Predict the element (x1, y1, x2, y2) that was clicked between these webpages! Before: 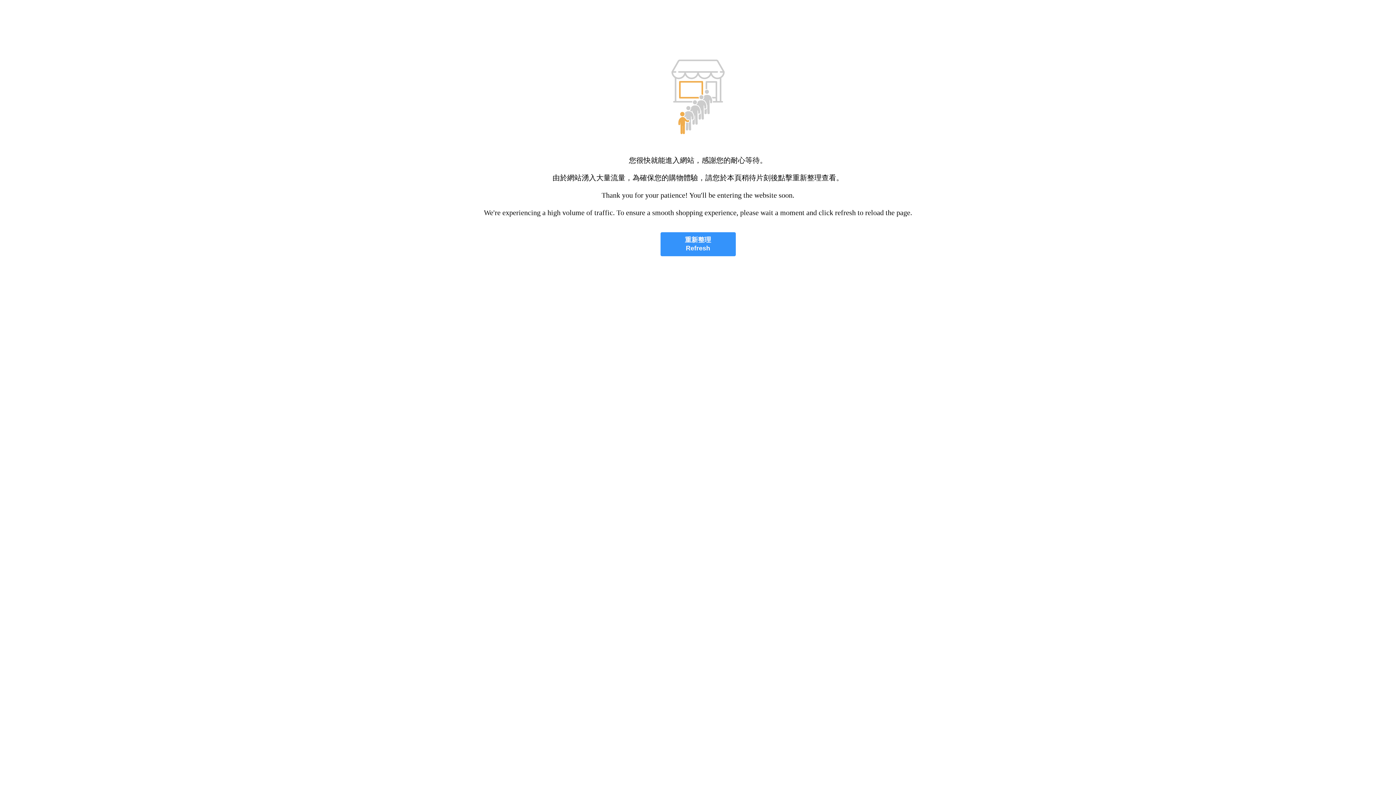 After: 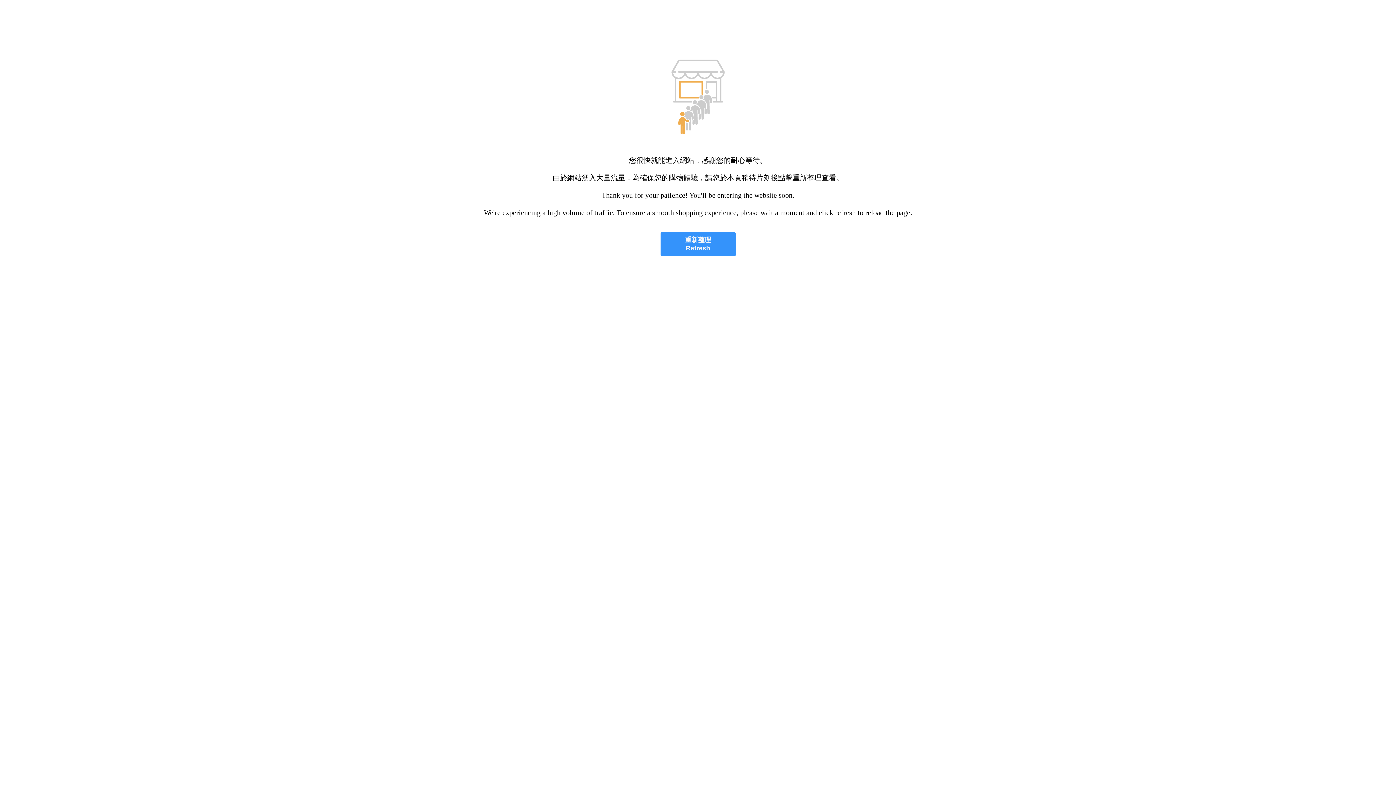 Action: label: 重新整理
Refresh bbox: (660, 232, 735, 256)